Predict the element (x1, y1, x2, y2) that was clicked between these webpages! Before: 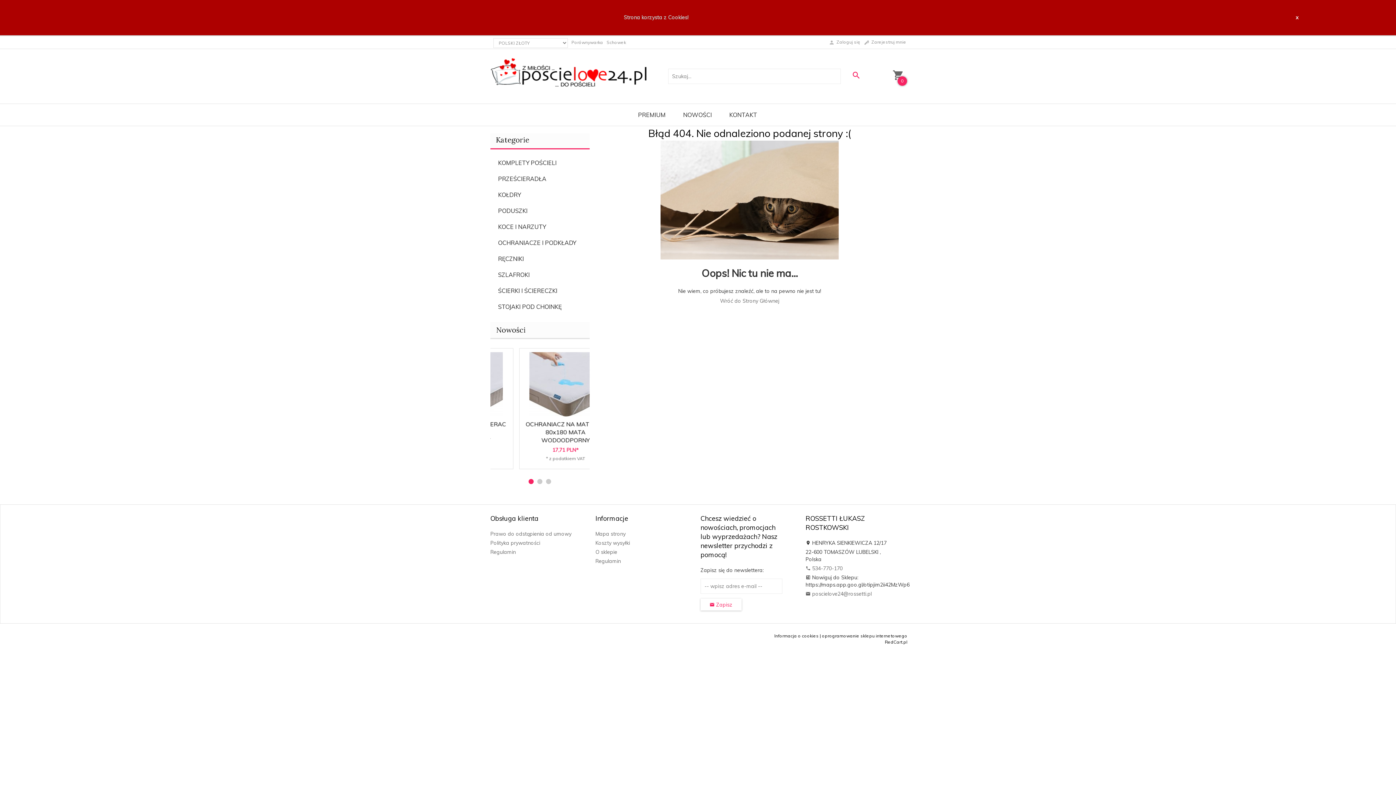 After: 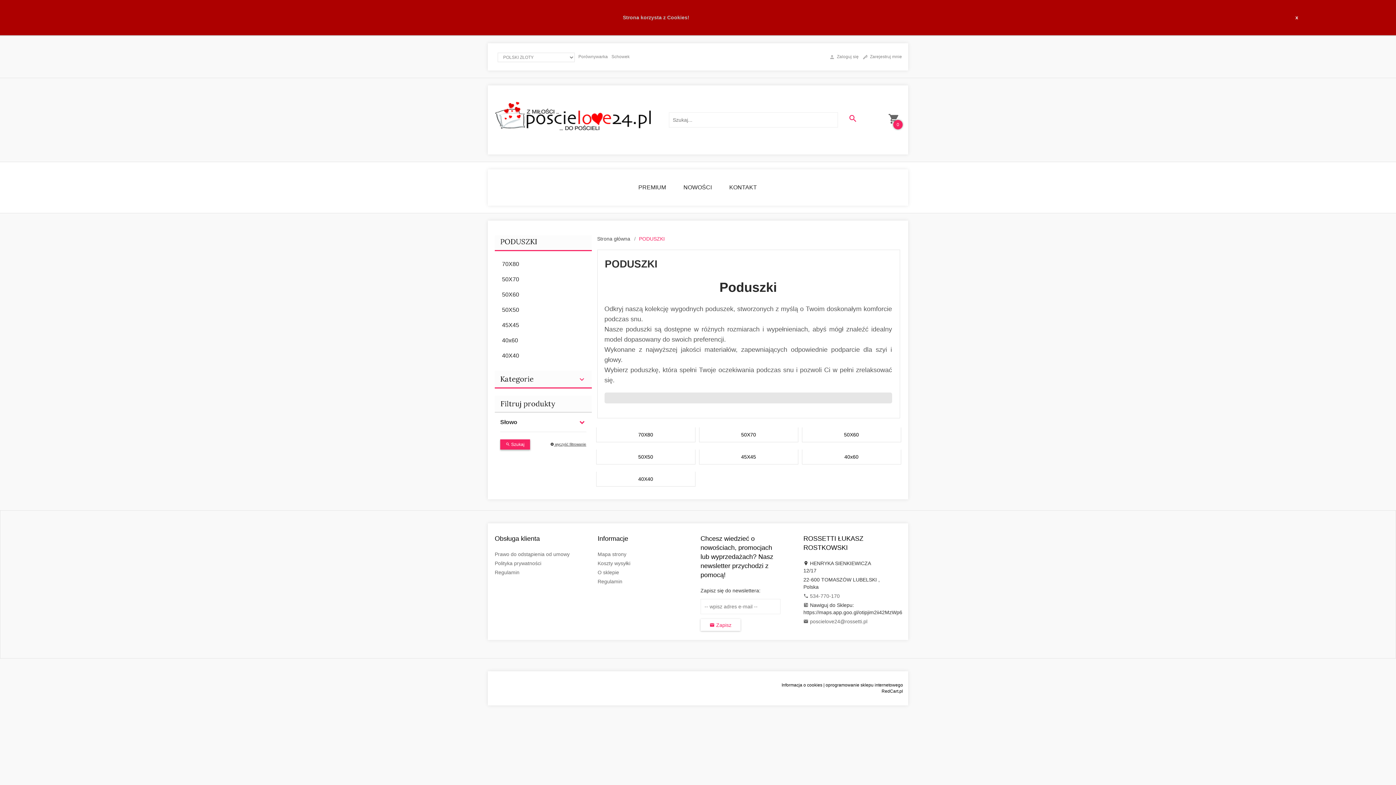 Action: label: PODUSZKI bbox: (490, 202, 589, 218)